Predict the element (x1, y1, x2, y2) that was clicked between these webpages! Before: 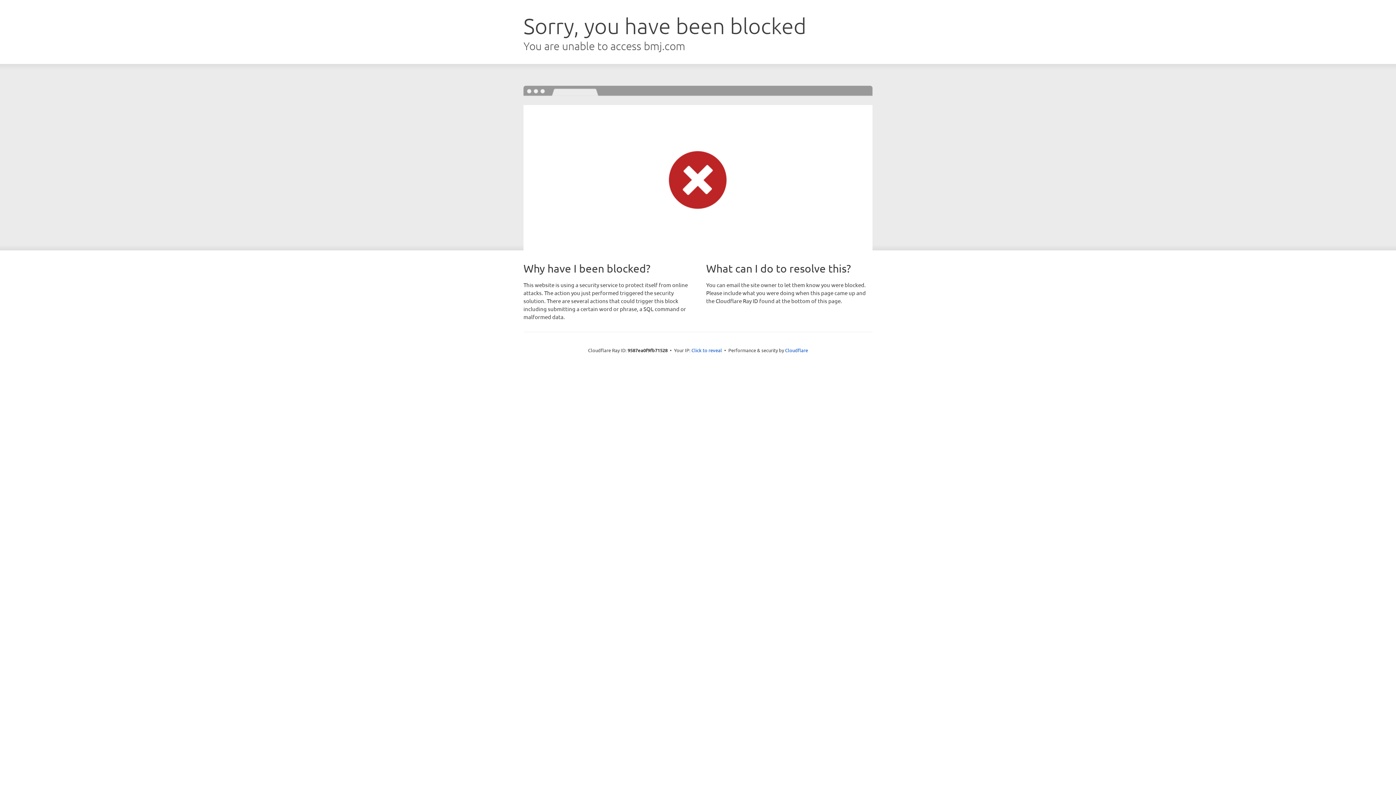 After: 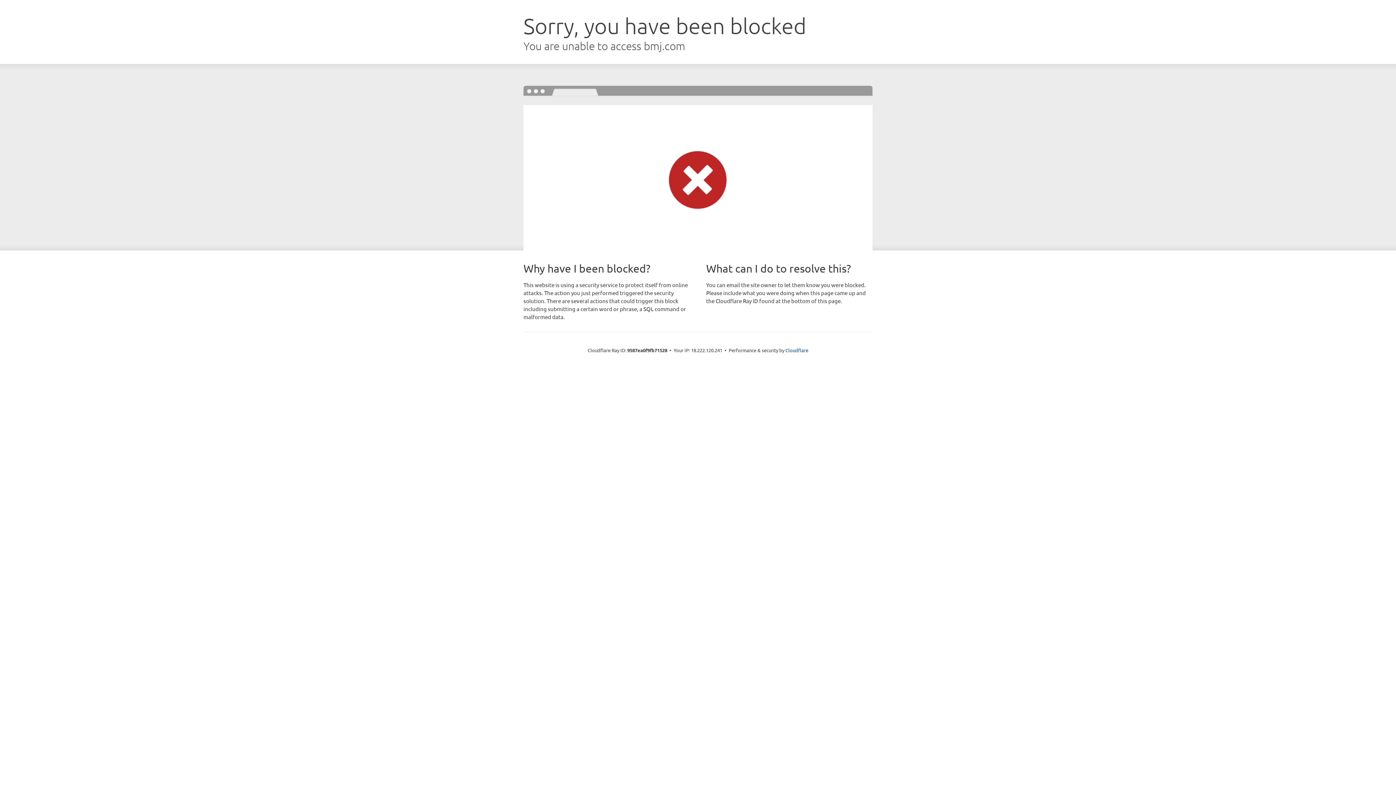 Action: bbox: (691, 346, 722, 353) label: Click to reveal